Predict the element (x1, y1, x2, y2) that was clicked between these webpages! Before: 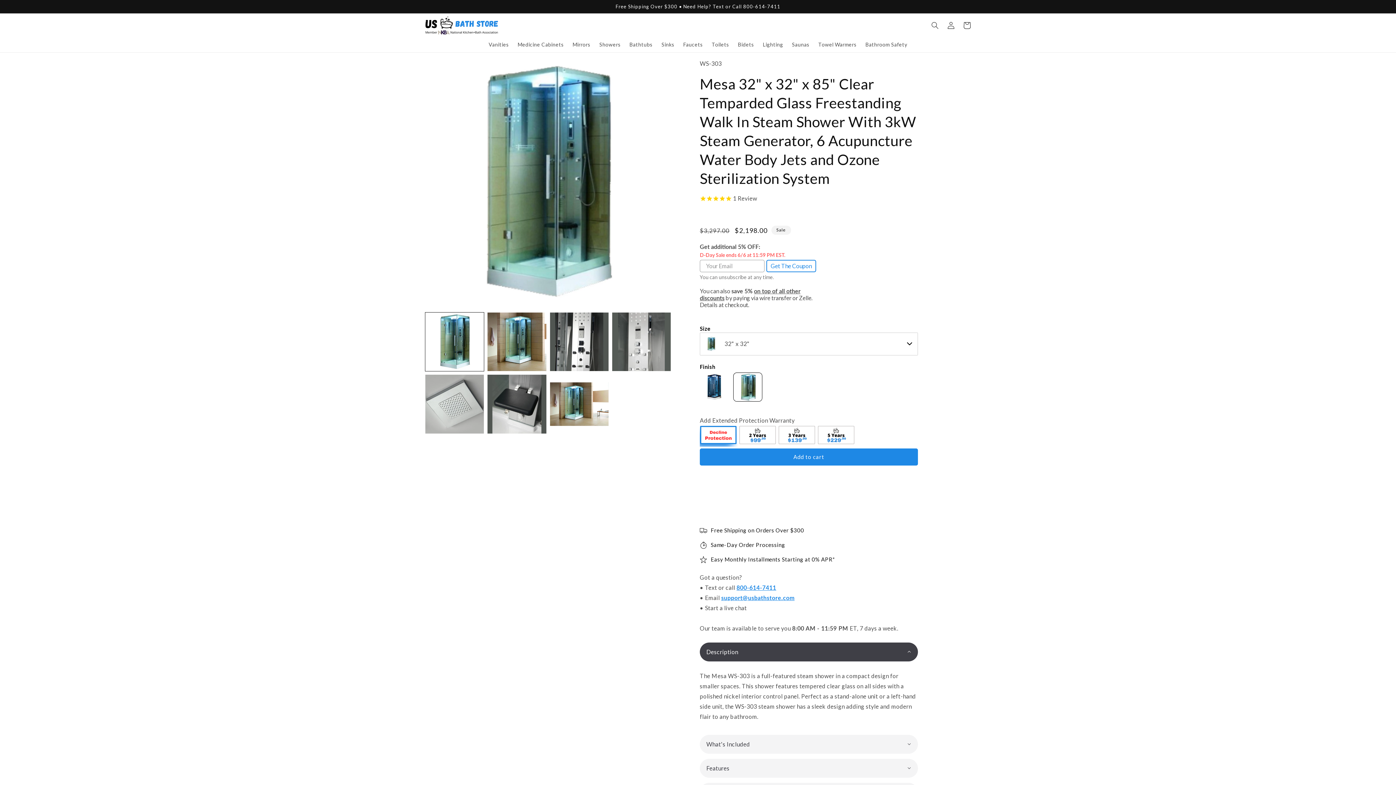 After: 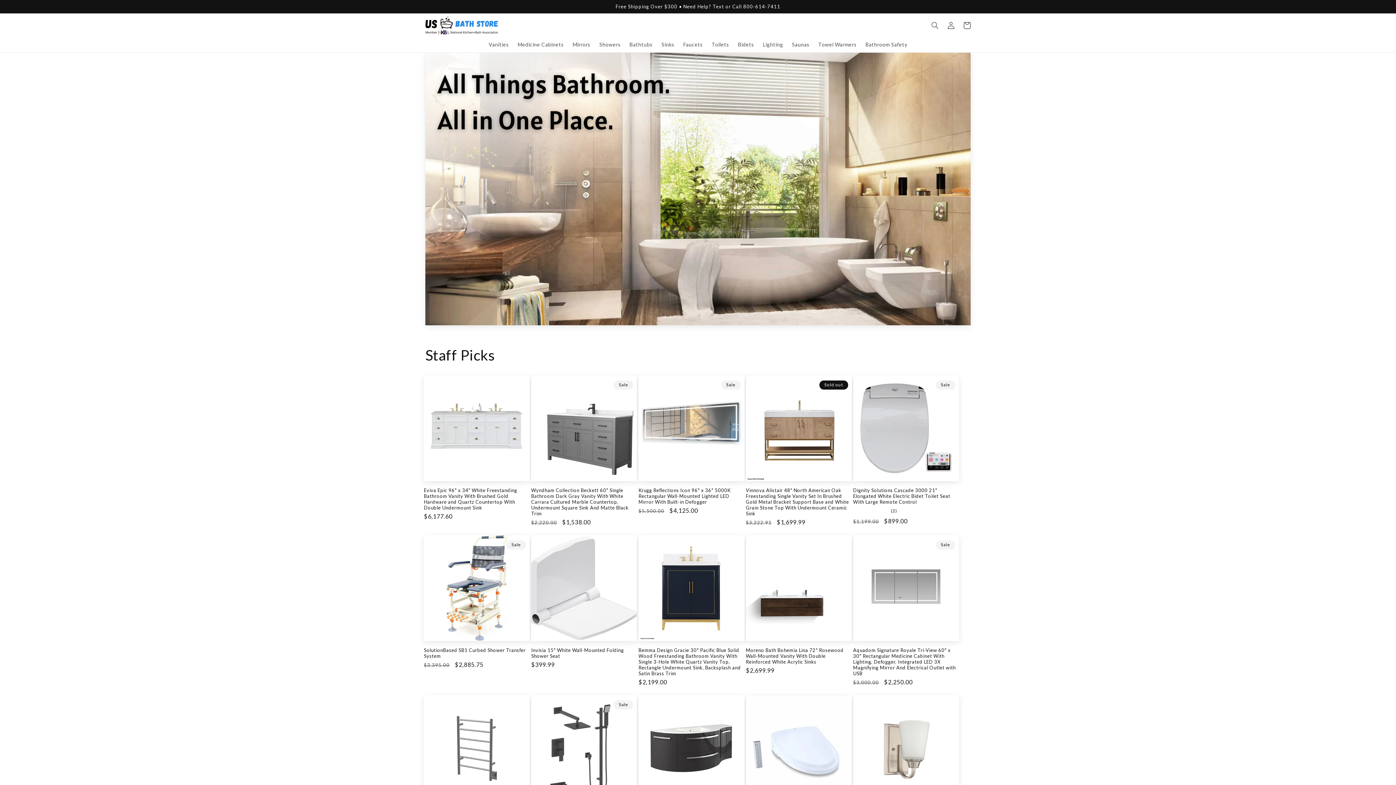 Action: bbox: (422, 13, 500, 37)